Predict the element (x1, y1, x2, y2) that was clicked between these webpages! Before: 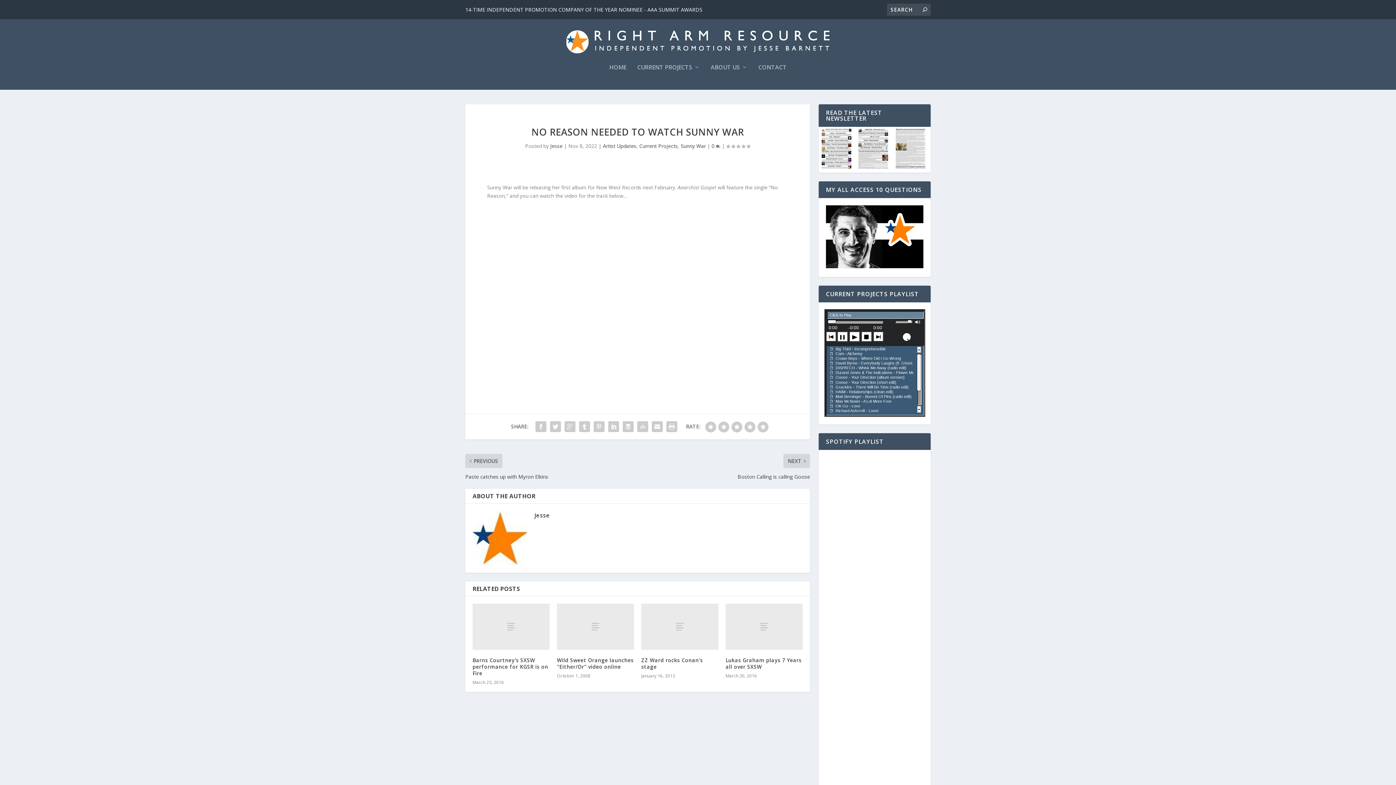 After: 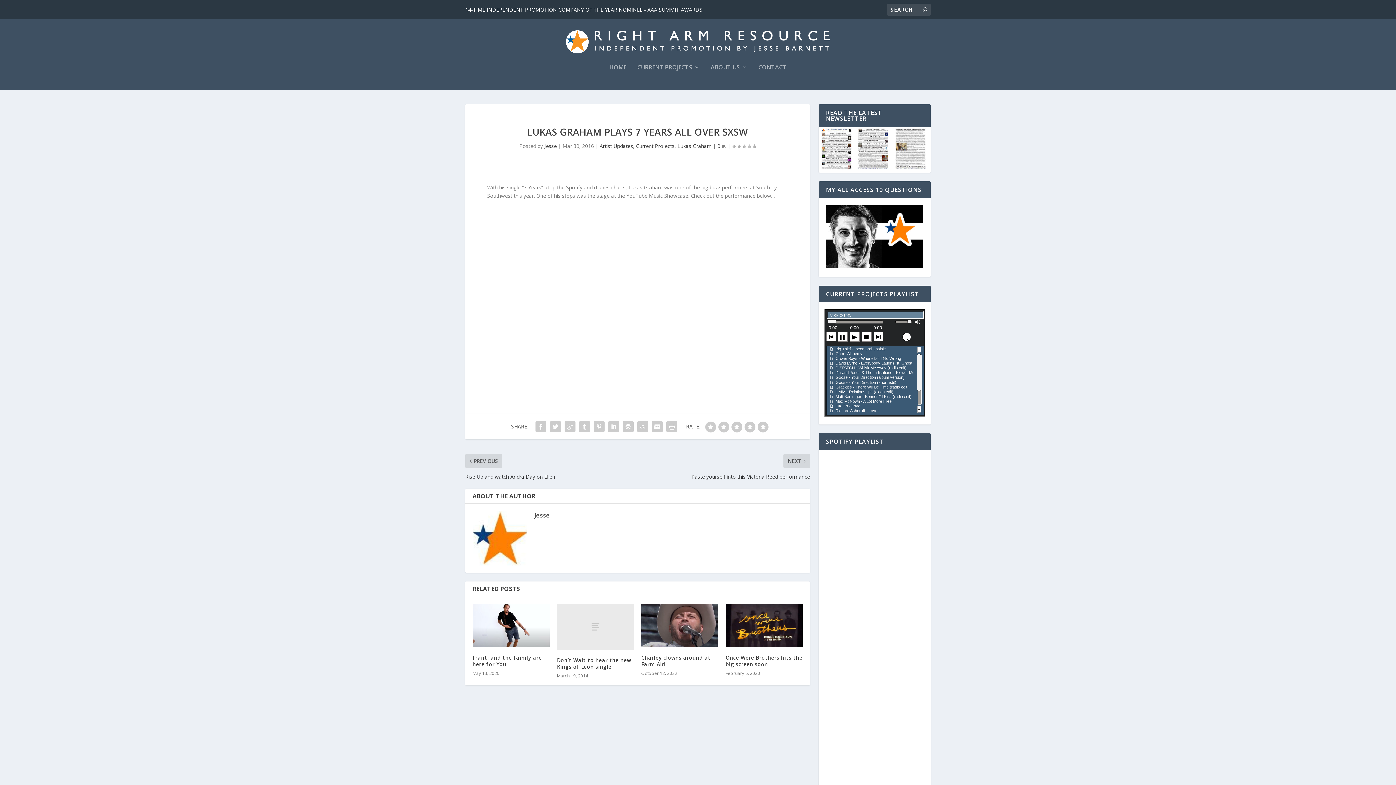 Action: label: Lukas Graham plays 7 Years all over SXSW bbox: (725, 657, 801, 670)